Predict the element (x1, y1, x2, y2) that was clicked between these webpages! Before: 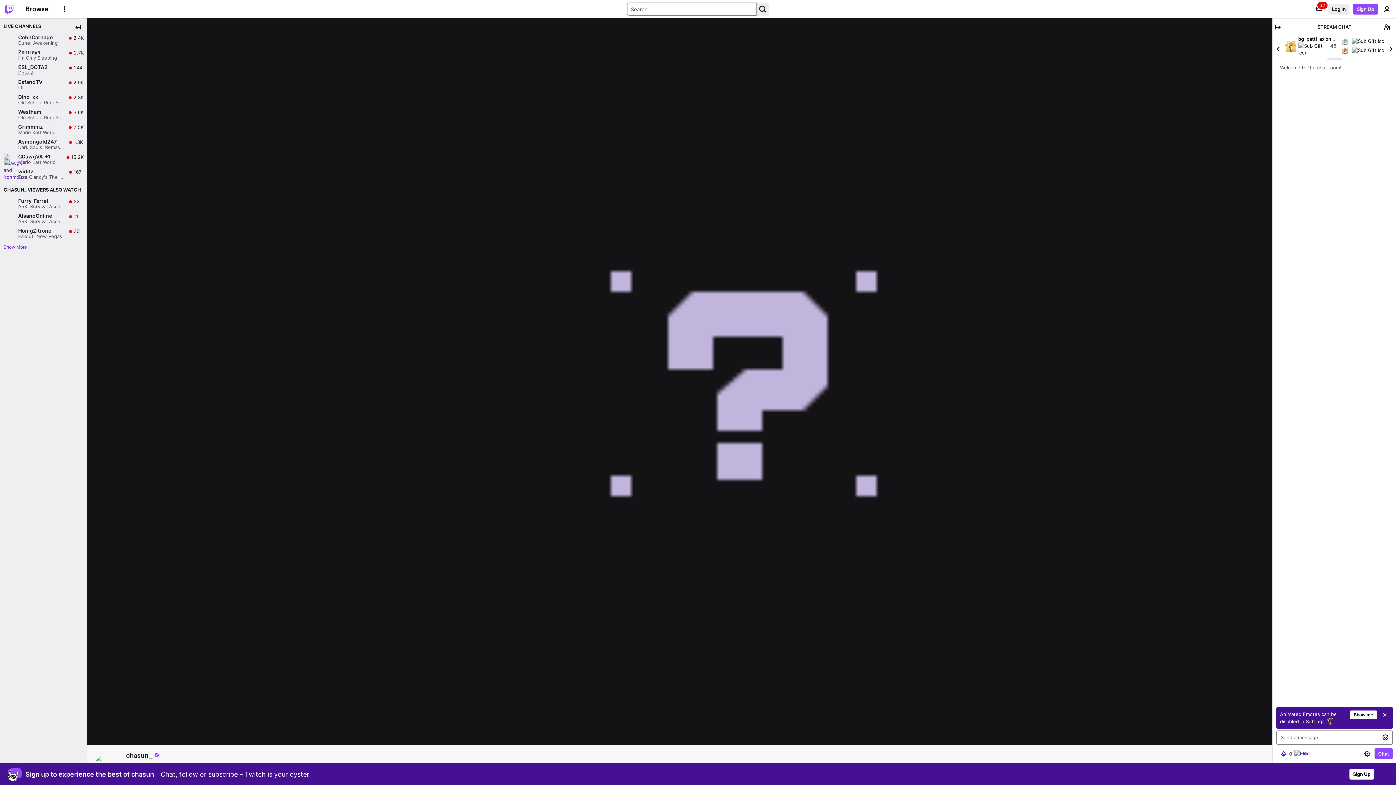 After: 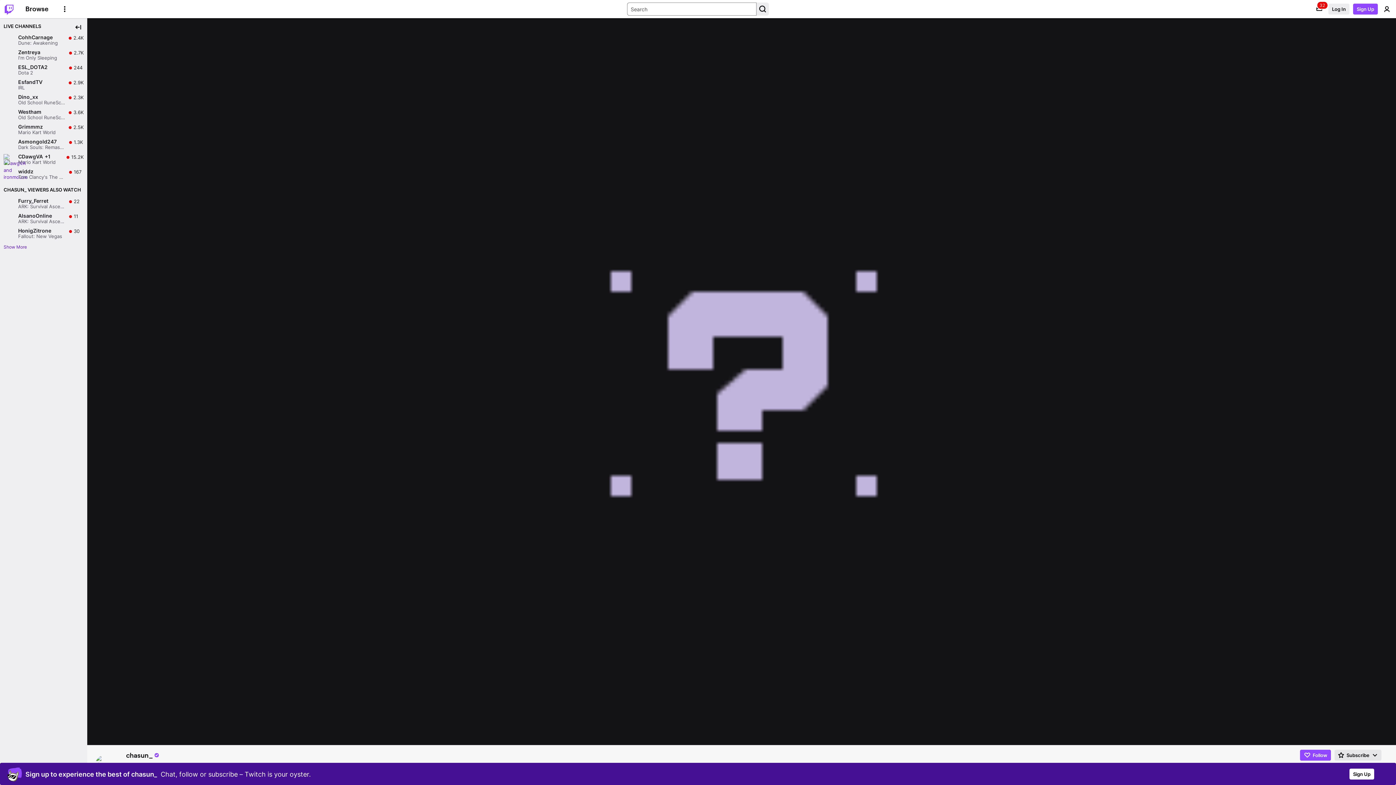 Action: label: Collapse Chat bbox: (1272, 21, 1283, 32)